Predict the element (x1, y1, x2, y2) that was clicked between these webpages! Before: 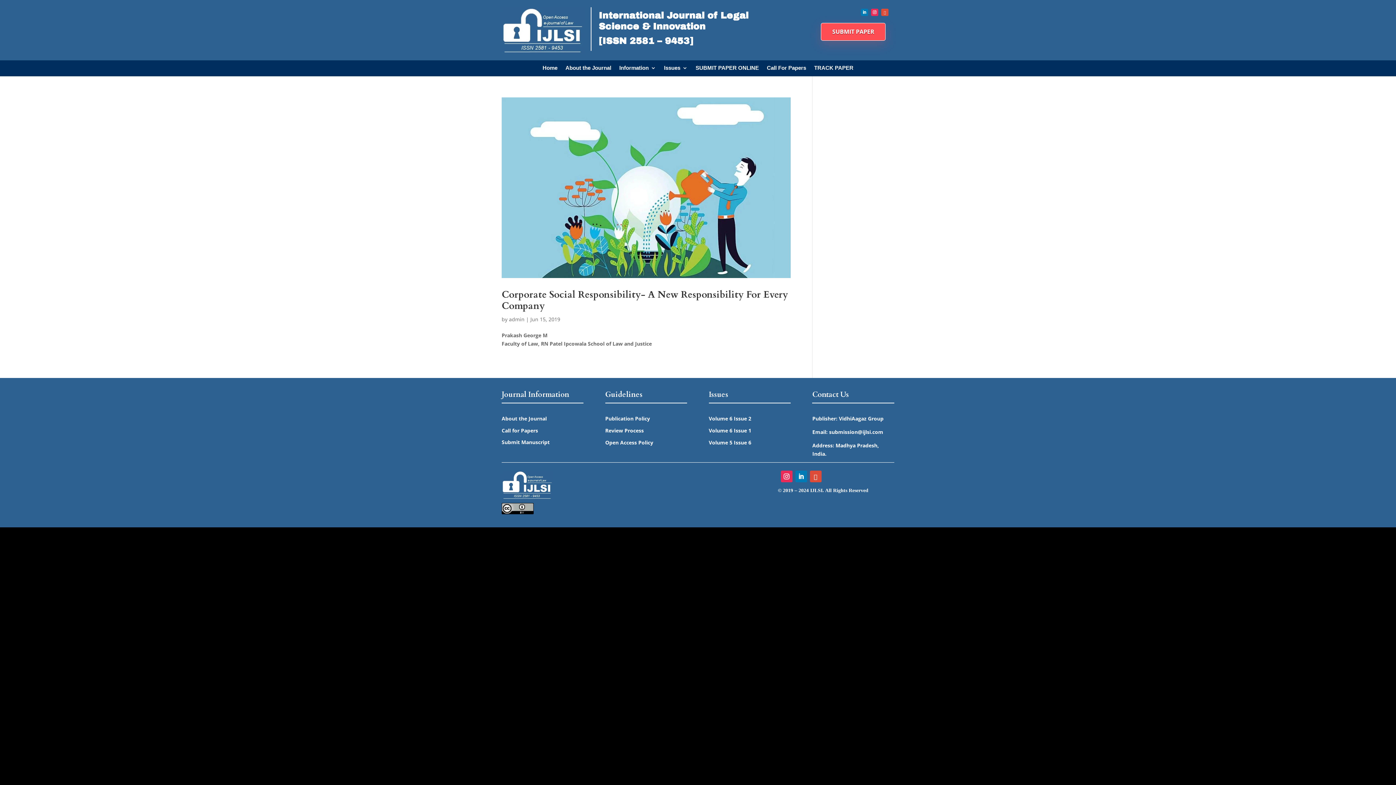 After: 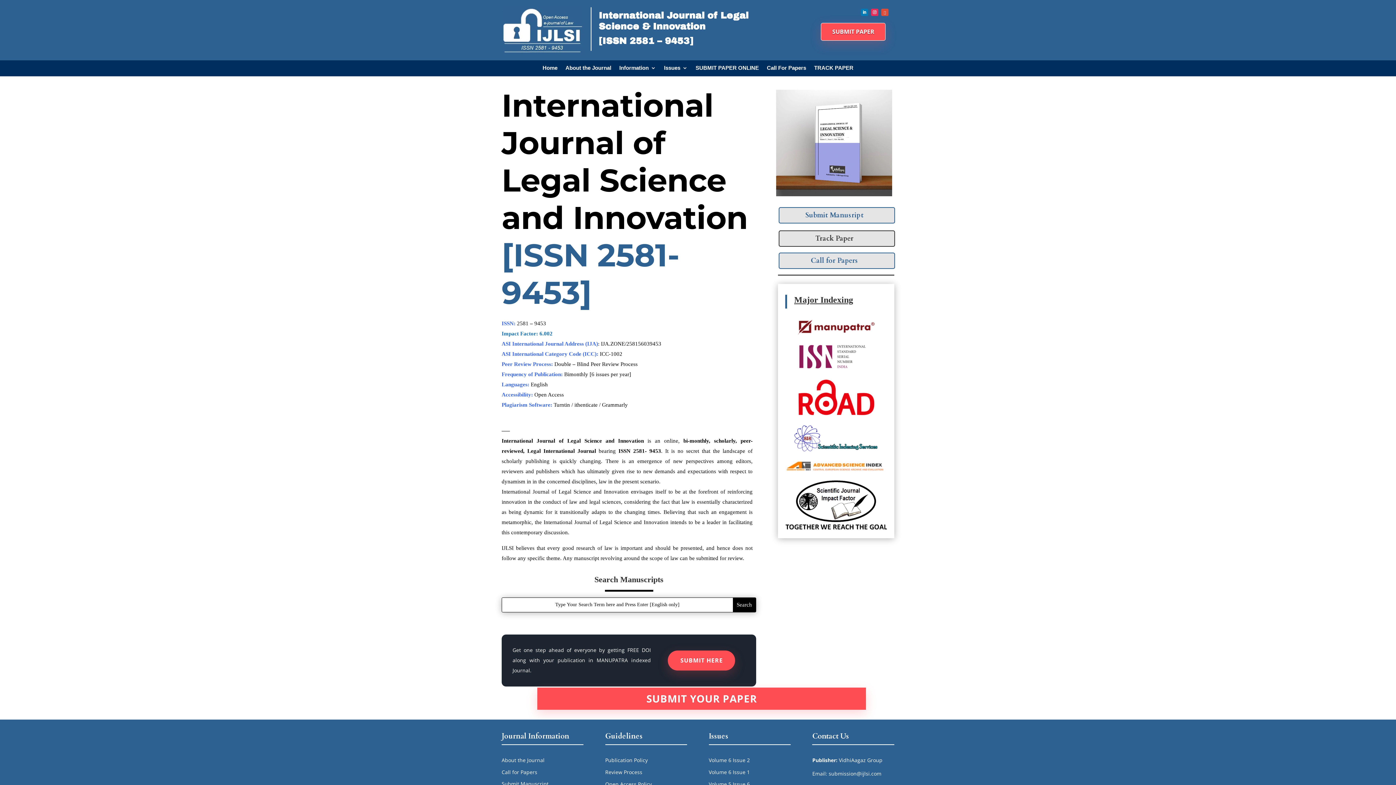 Action: label: Home bbox: (542, 64, 557, 73)